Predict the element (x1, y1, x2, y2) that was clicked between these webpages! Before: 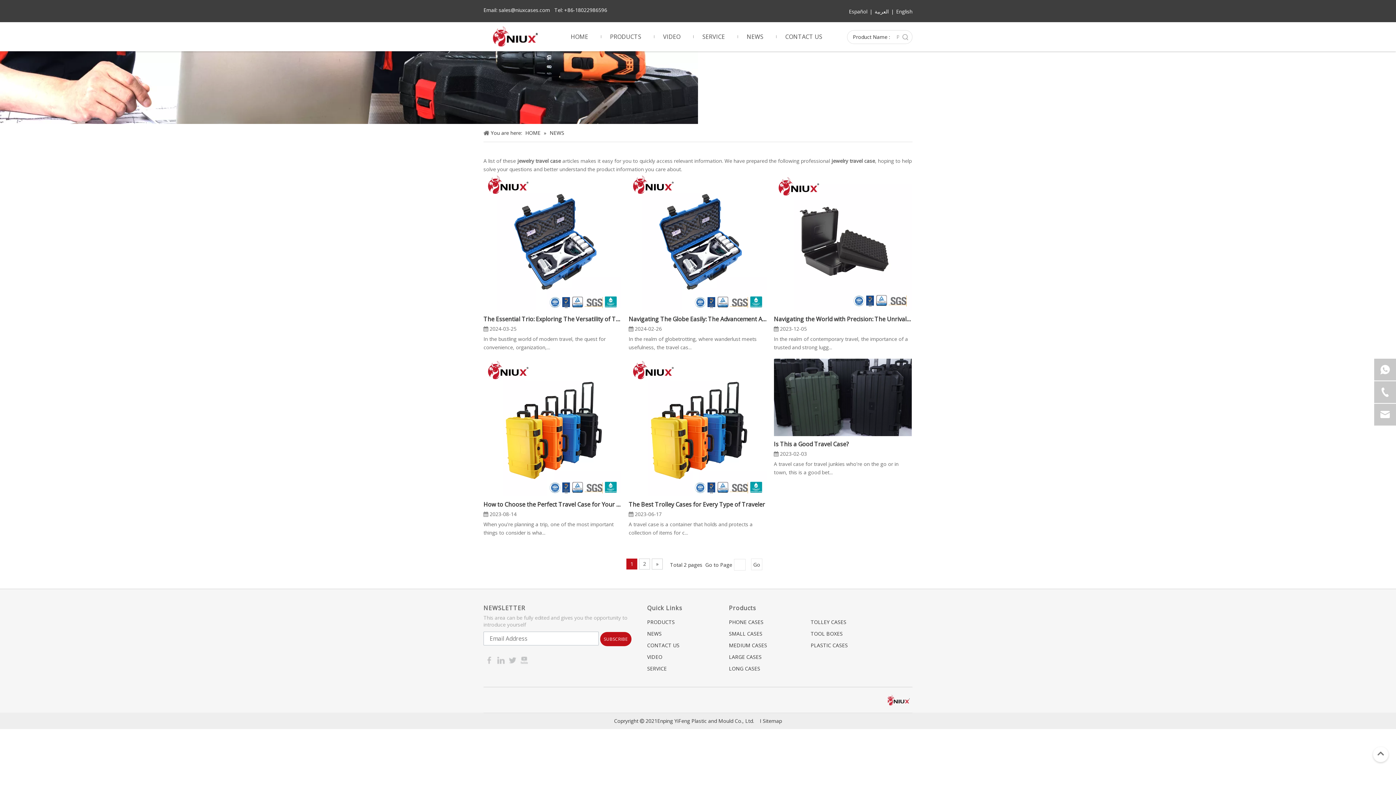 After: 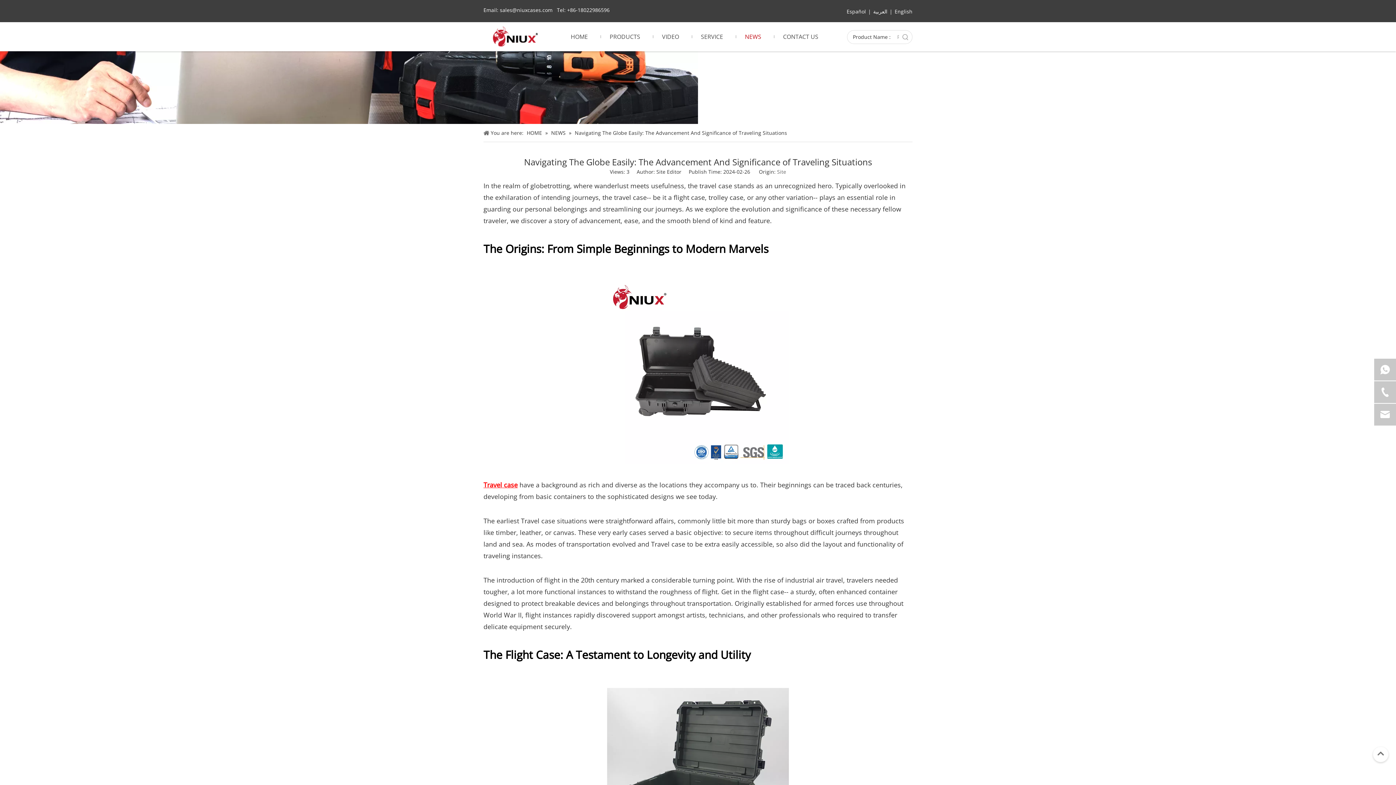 Action: bbox: (628, 313, 766, 324) label: Navigating The Globe Easily: The Advancement And Significance of Traveling Situations